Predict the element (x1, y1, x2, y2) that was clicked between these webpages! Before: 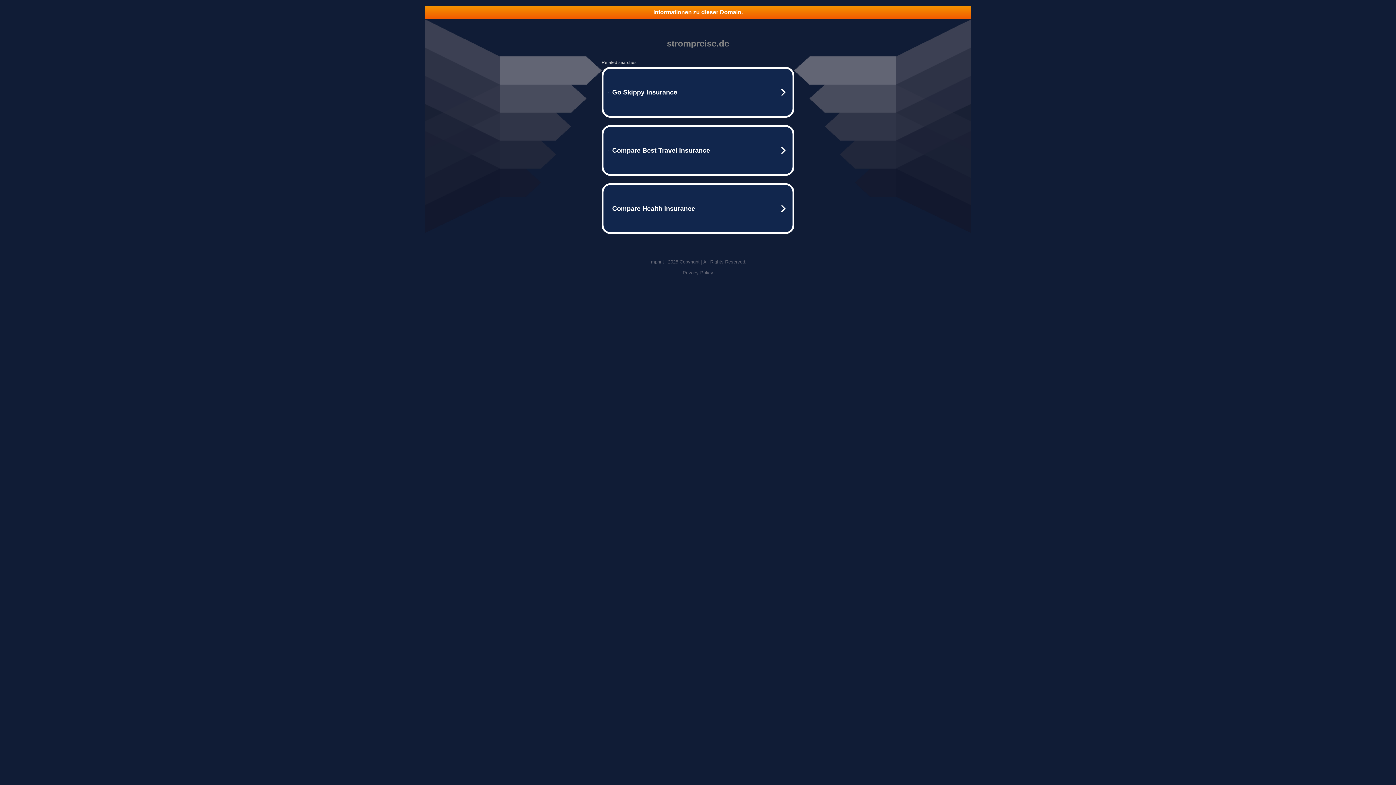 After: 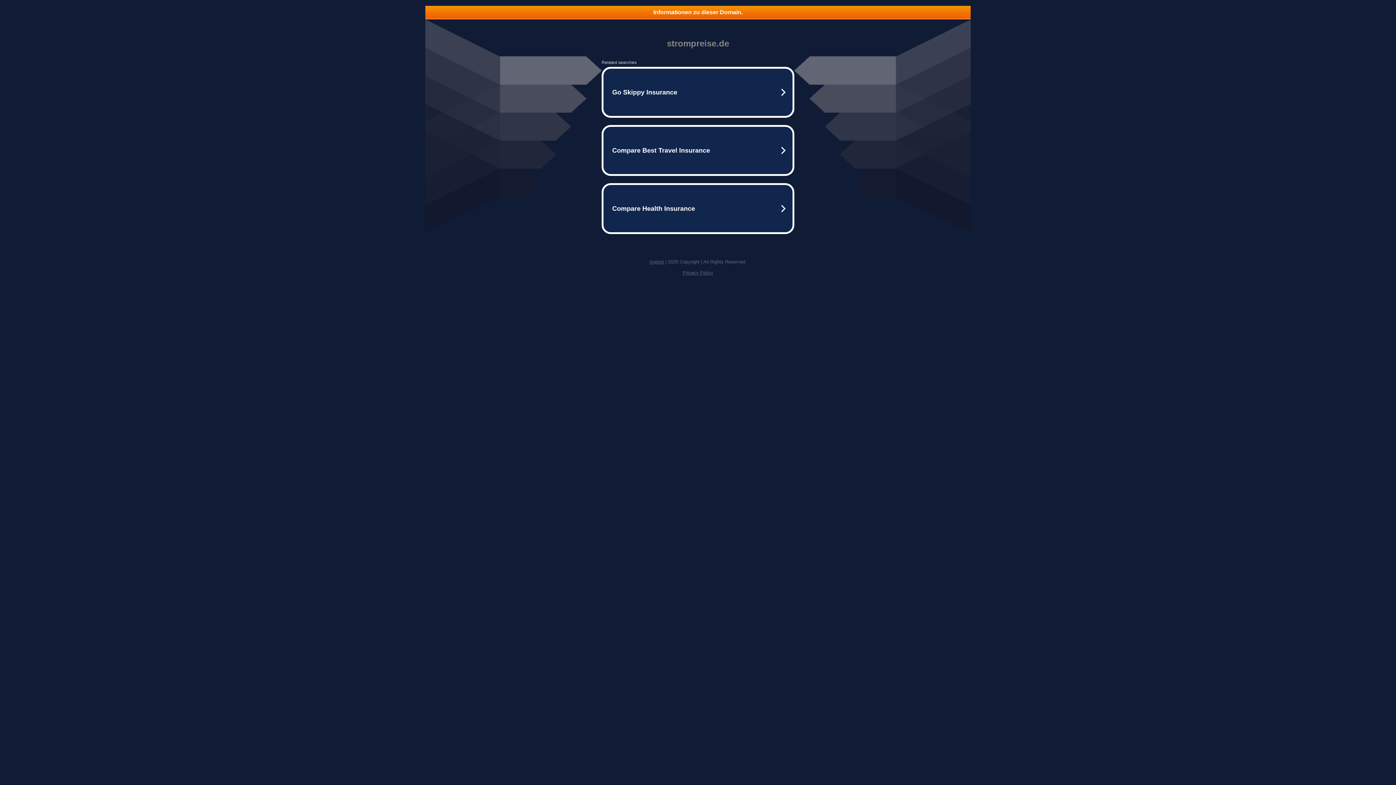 Action: bbox: (425, 5, 970, 18) label: Informationen zu dieser Domain.